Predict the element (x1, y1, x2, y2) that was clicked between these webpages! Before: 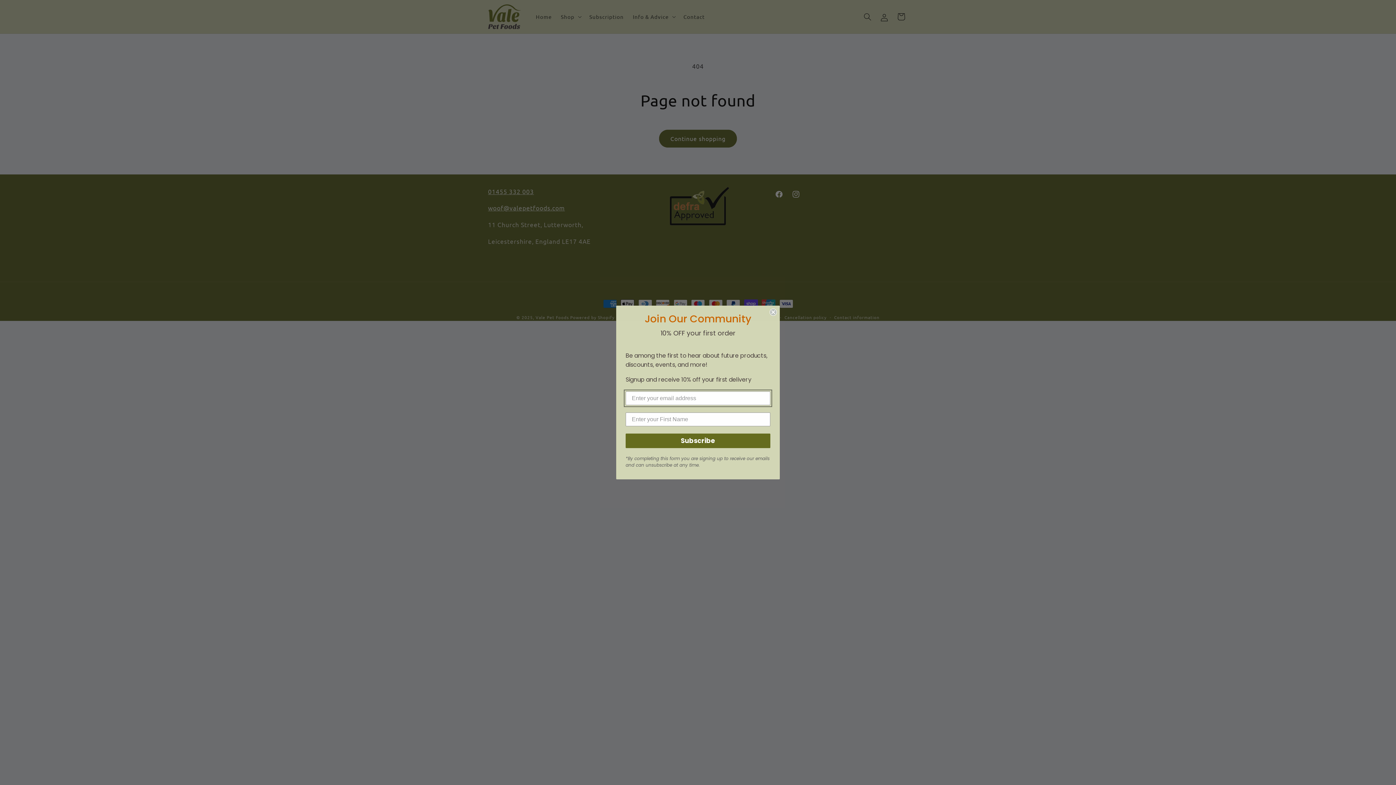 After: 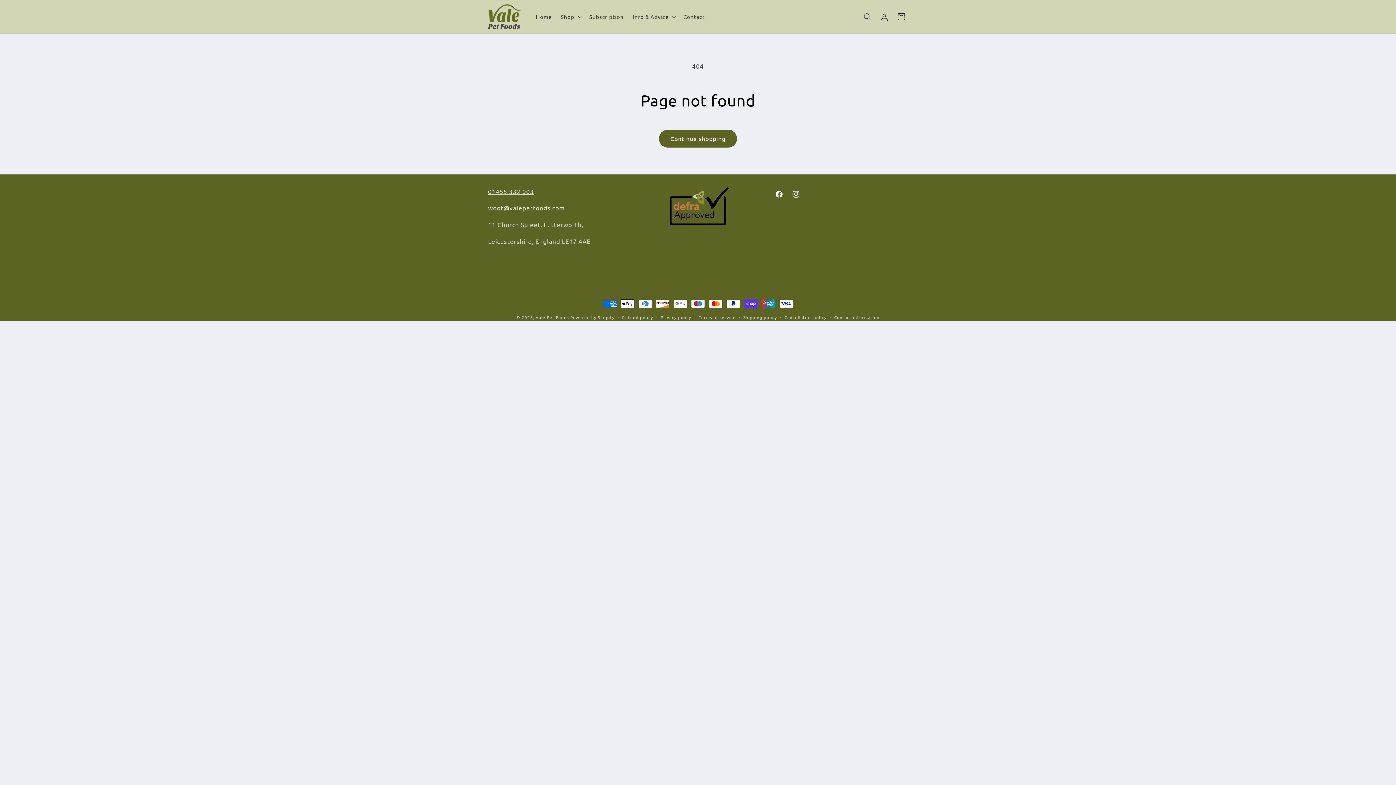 Action: bbox: (769, 308, 777, 316) label: Close dialog